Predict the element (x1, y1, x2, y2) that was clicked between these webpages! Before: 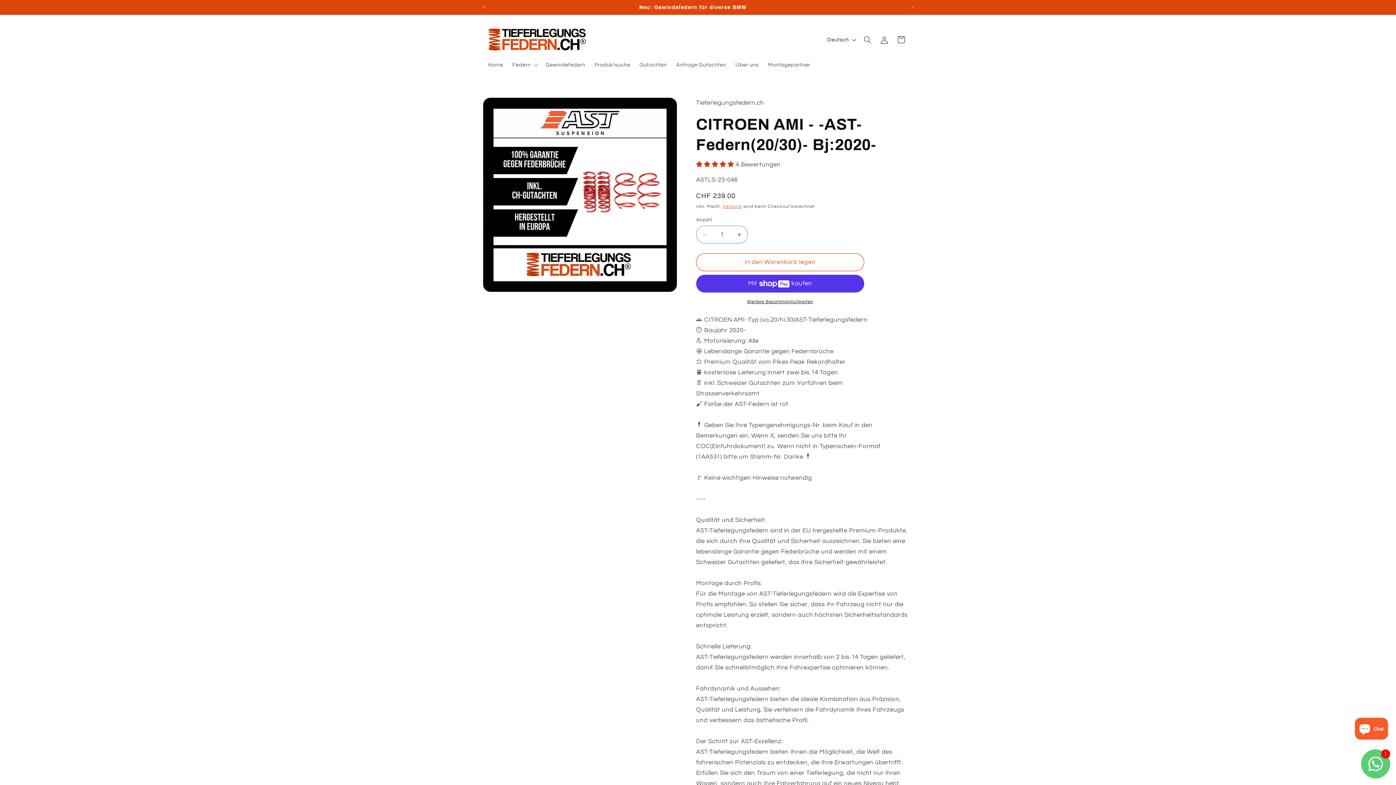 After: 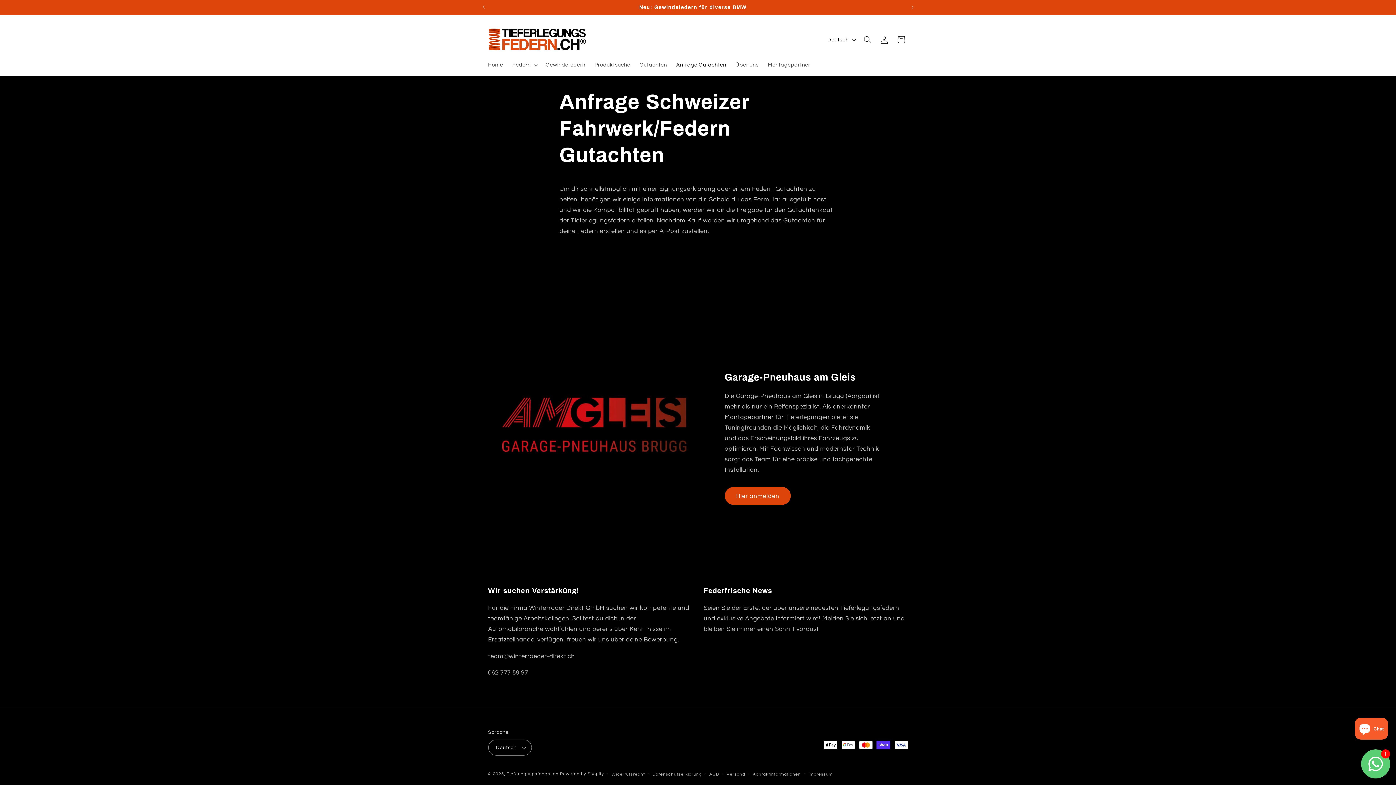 Action: bbox: (671, 57, 731, 73) label: Anfrage Gutachten